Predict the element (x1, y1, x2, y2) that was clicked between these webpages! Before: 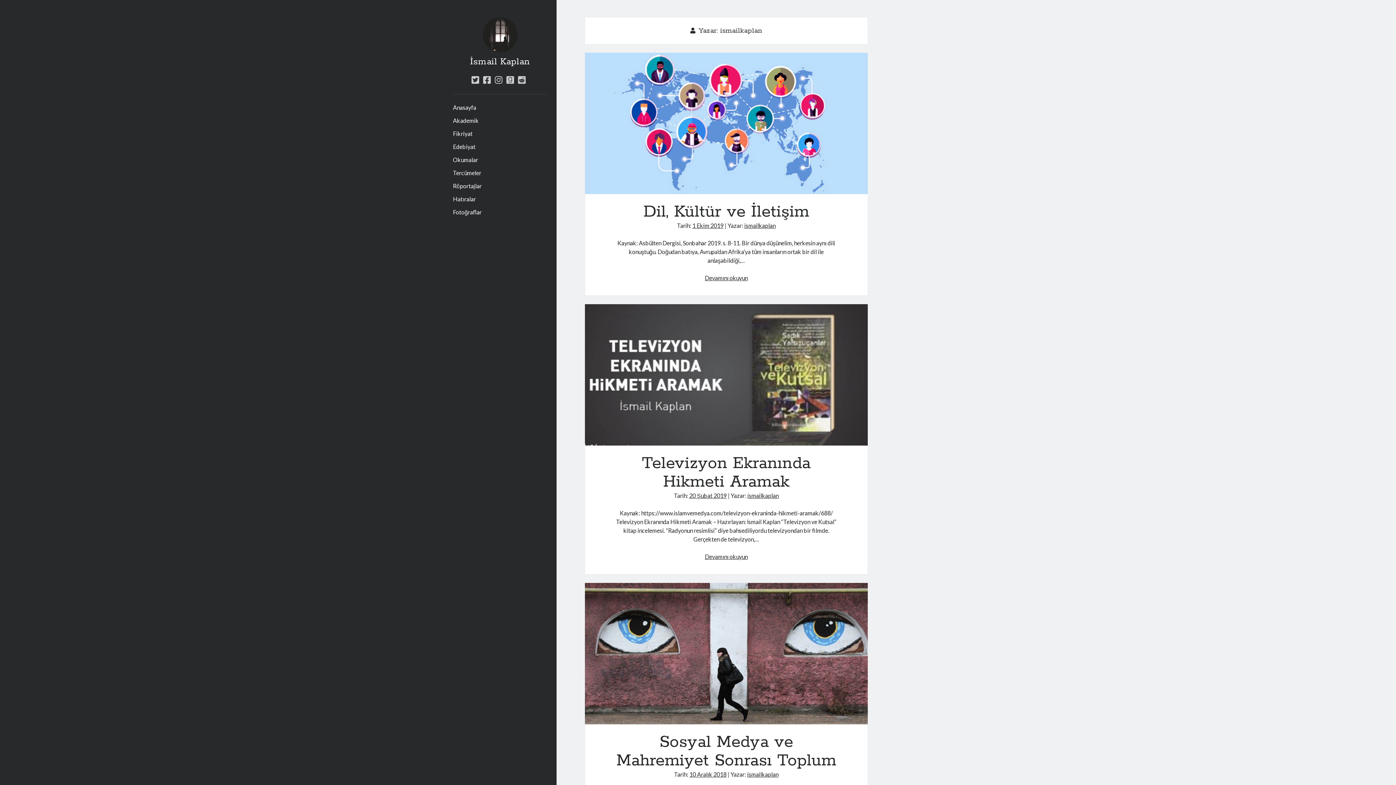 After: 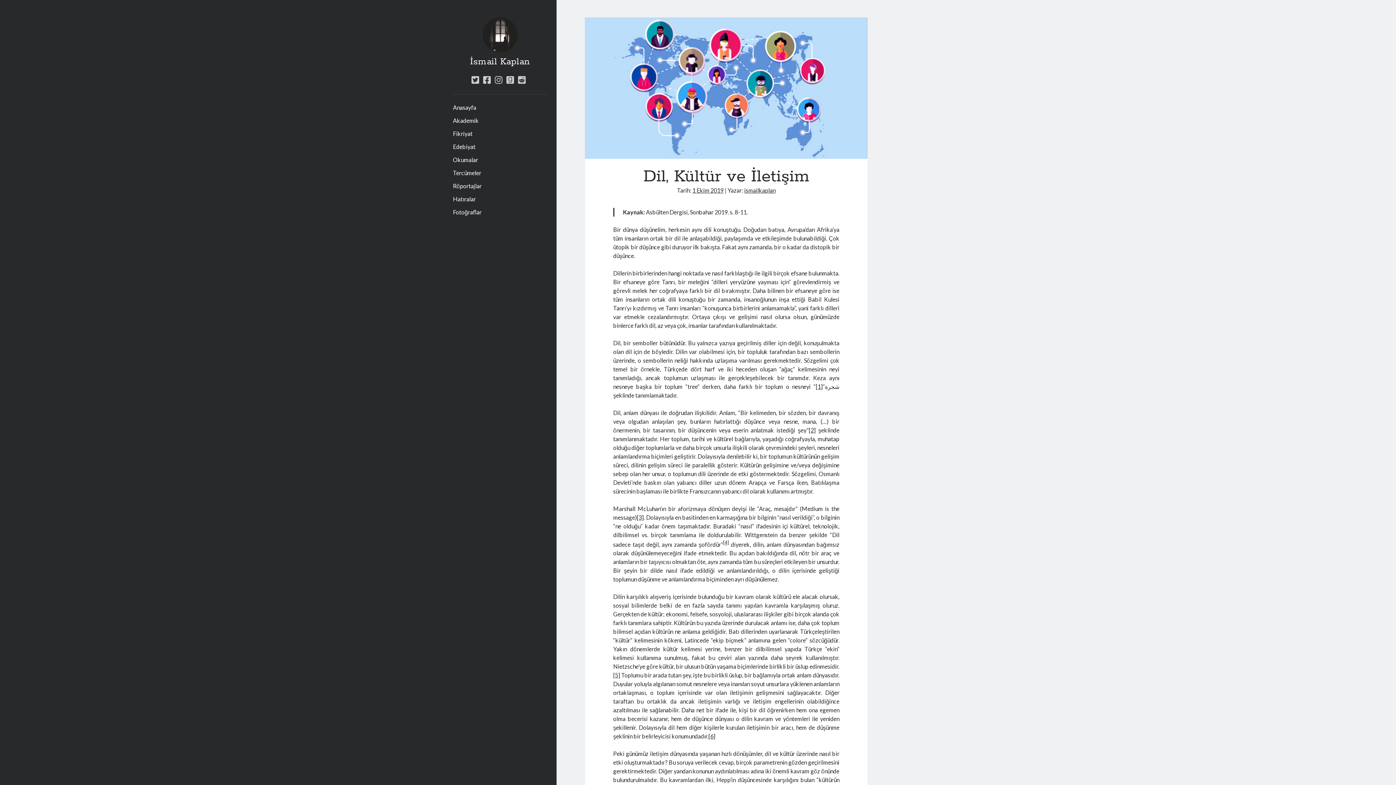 Action: bbox: (585, 52, 867, 194) label: Dil, Kültür ve İletişim